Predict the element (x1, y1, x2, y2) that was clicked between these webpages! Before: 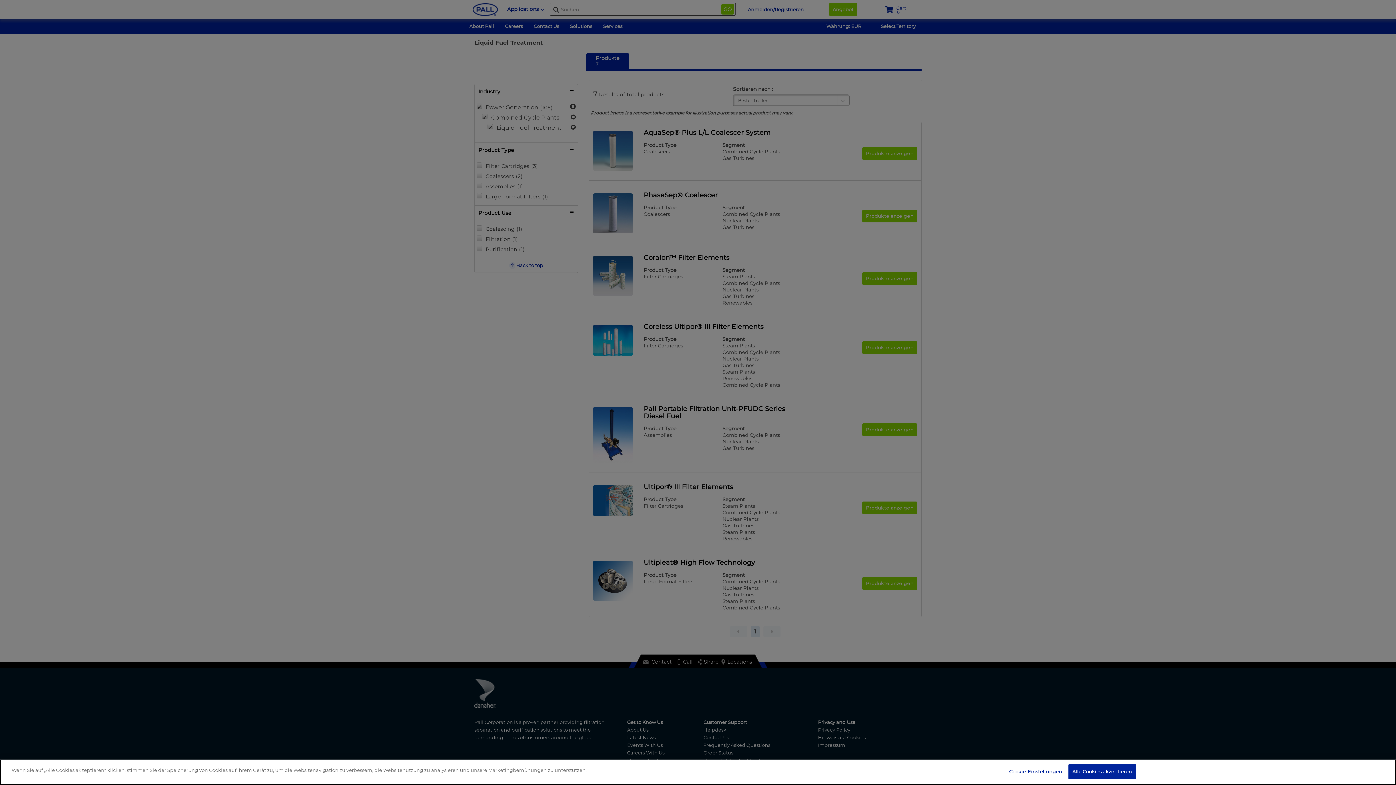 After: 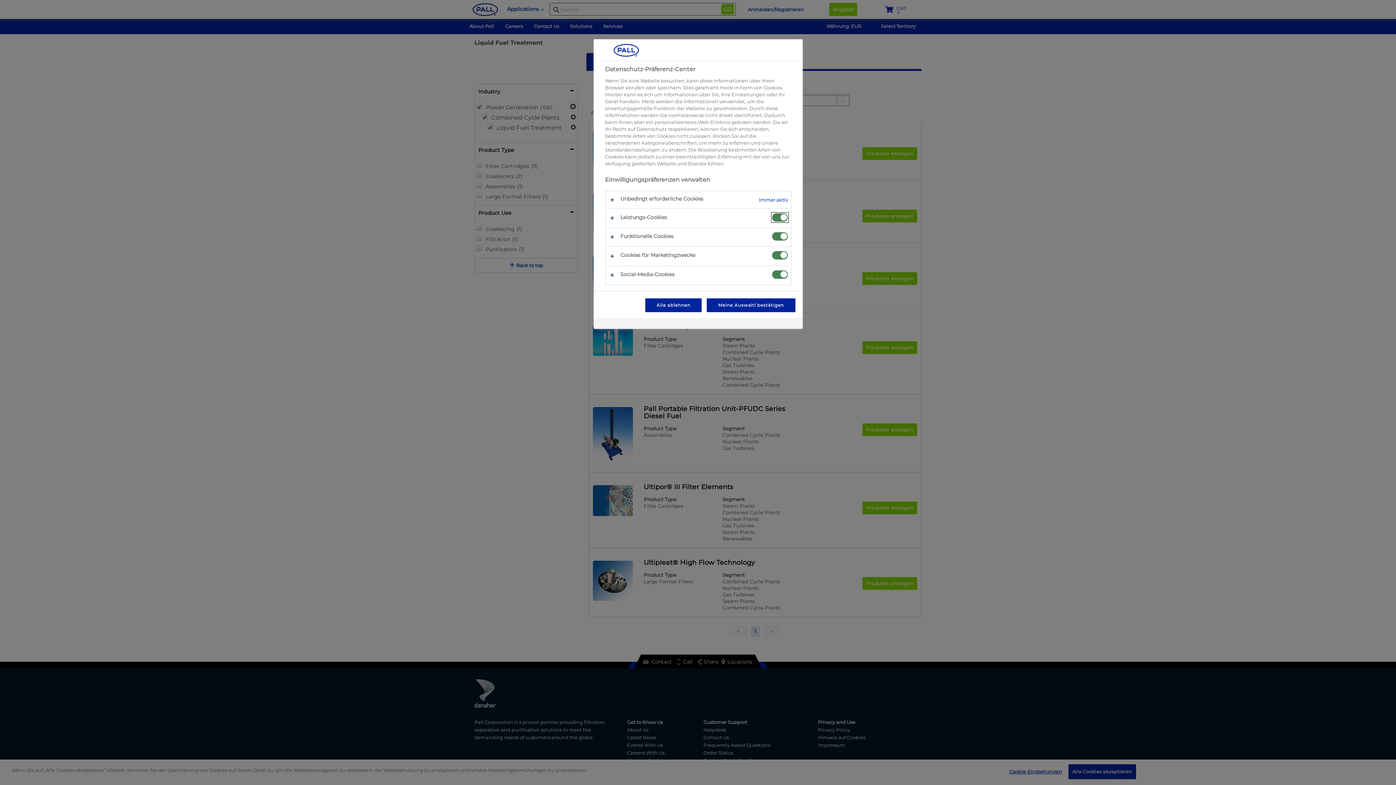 Action: label: Cookie-Einstellungen bbox: (1009, 765, 1062, 779)